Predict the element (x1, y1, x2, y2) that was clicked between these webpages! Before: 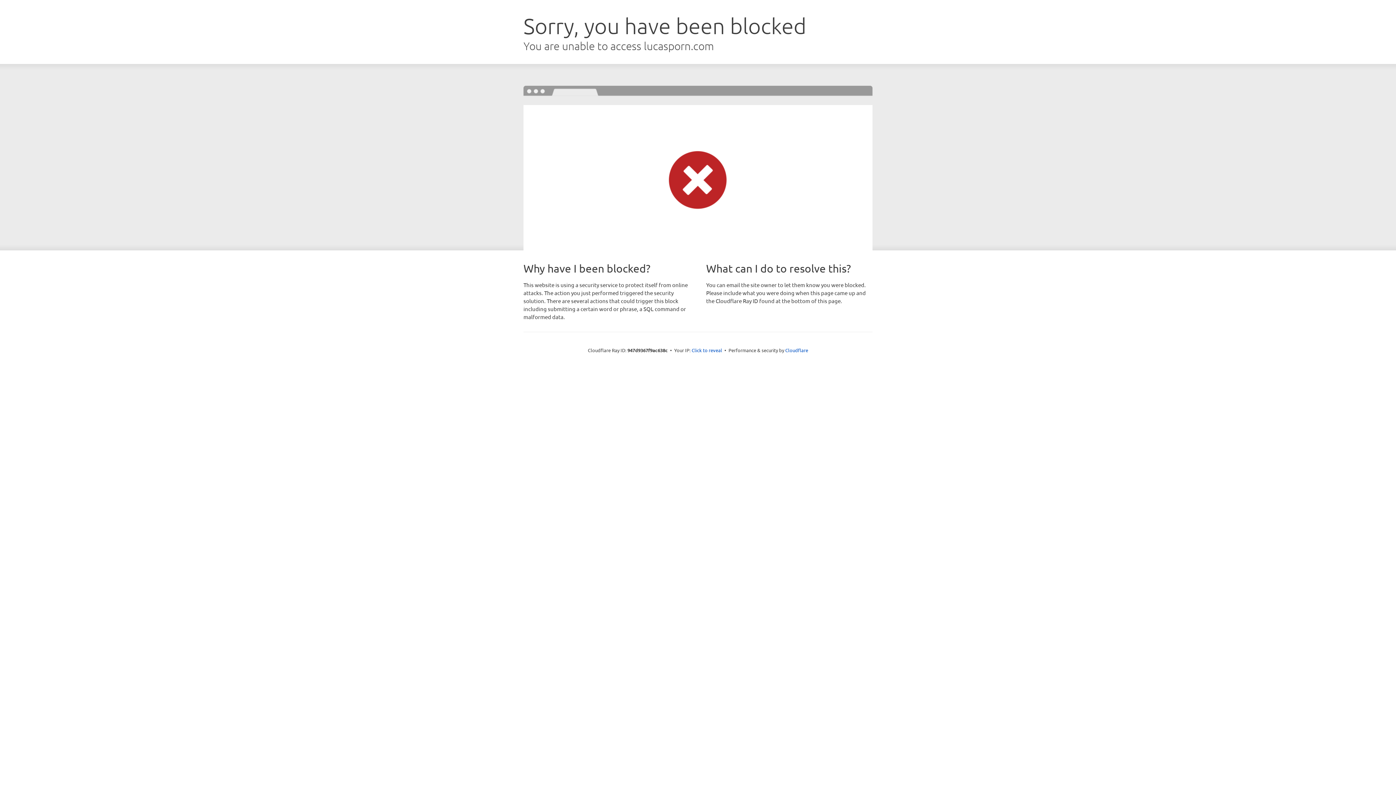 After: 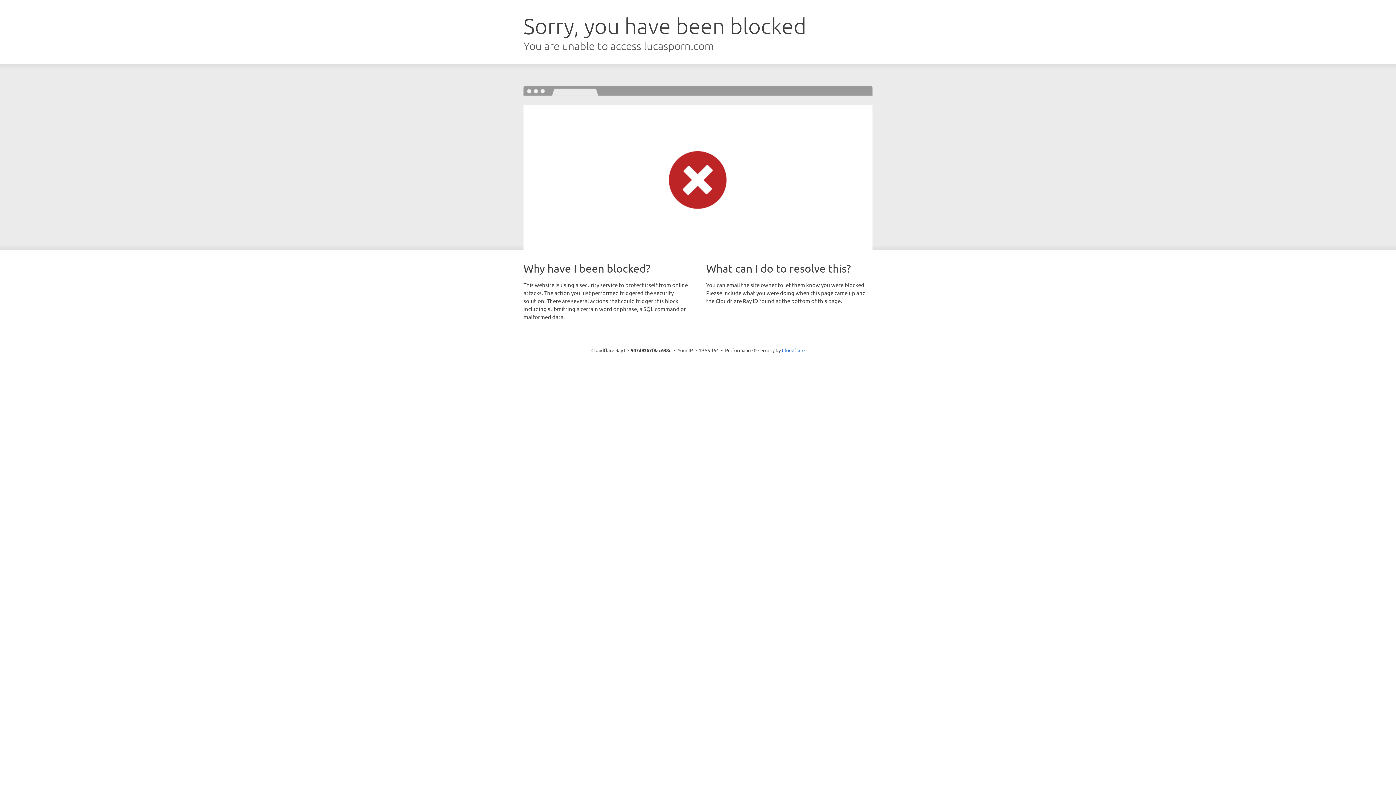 Action: bbox: (691, 346, 722, 353) label: Click to reveal